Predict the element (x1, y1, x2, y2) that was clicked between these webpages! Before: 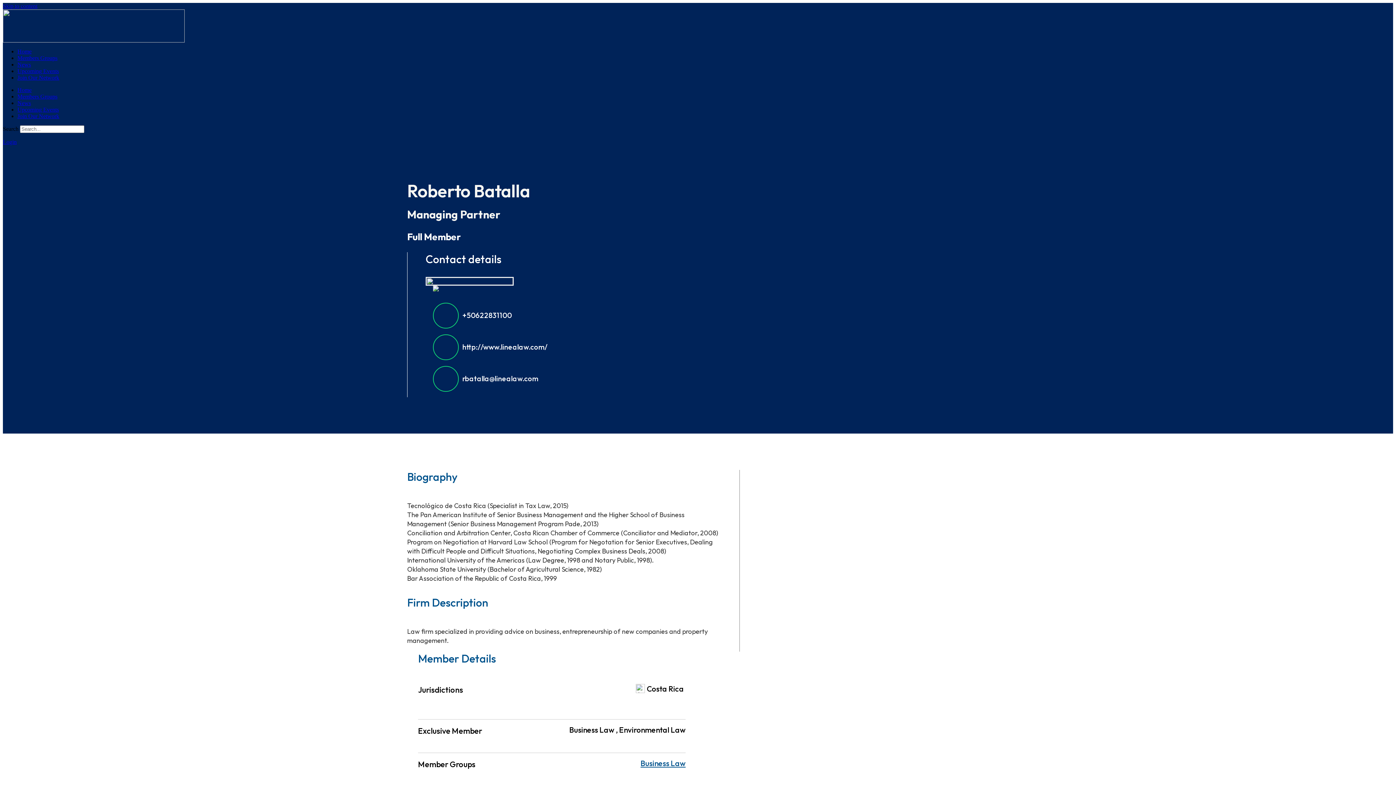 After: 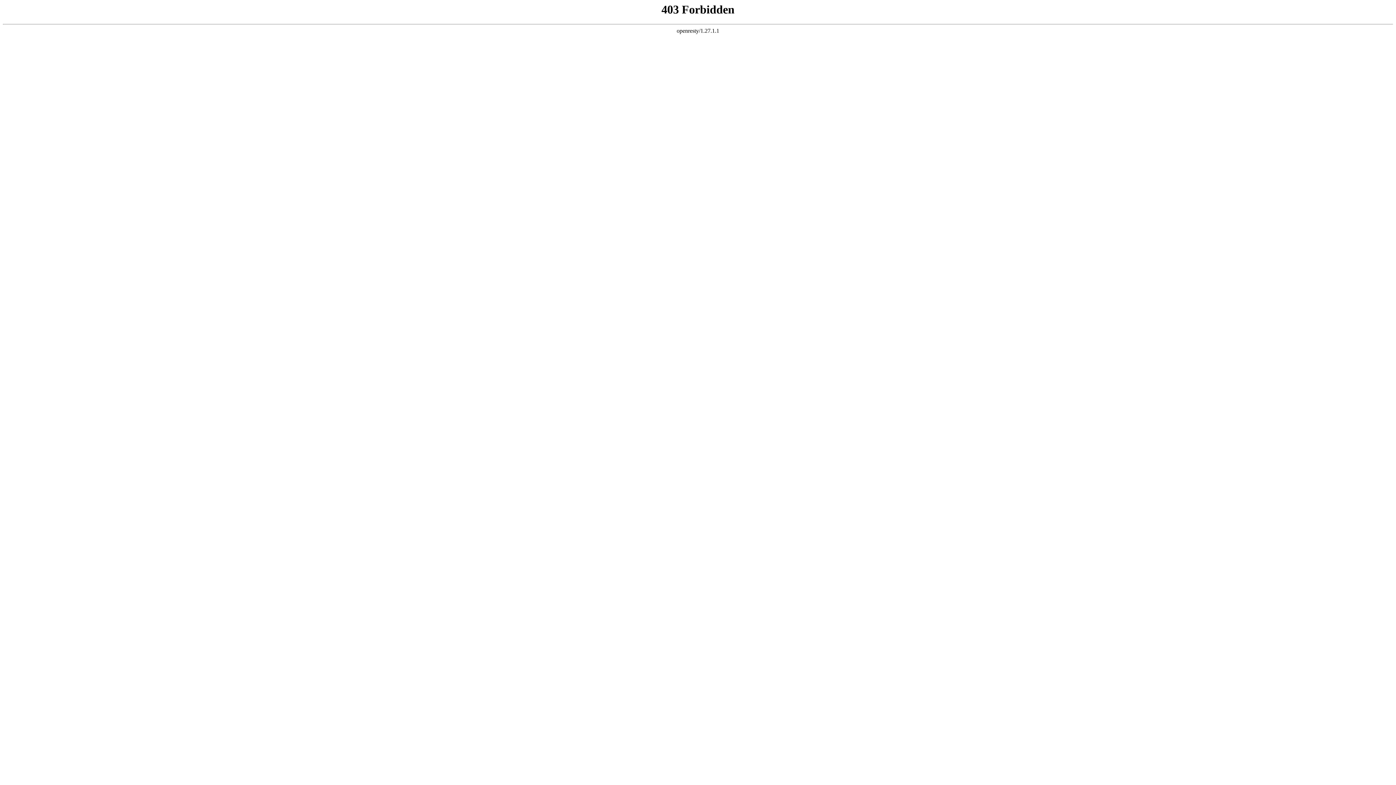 Action: bbox: (2, 37, 184, 43)